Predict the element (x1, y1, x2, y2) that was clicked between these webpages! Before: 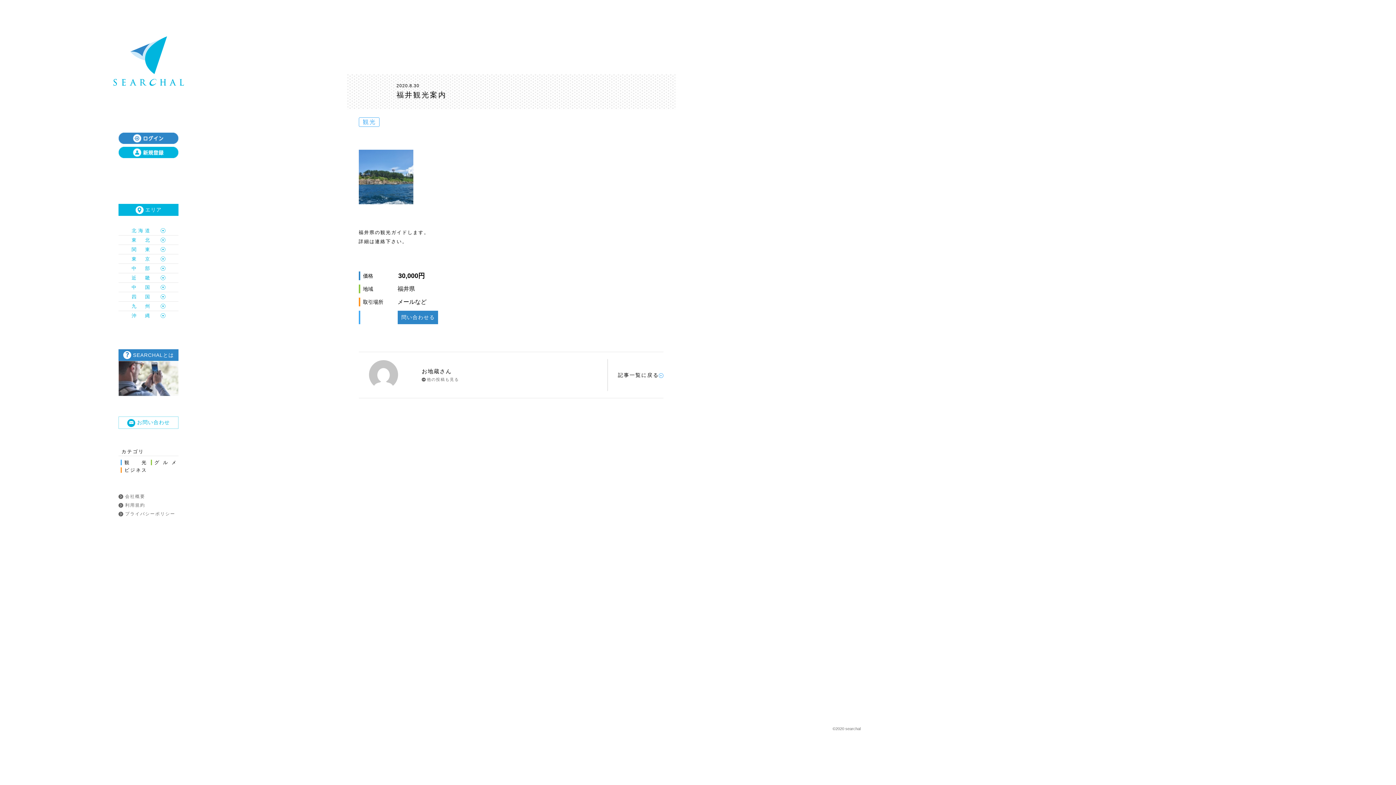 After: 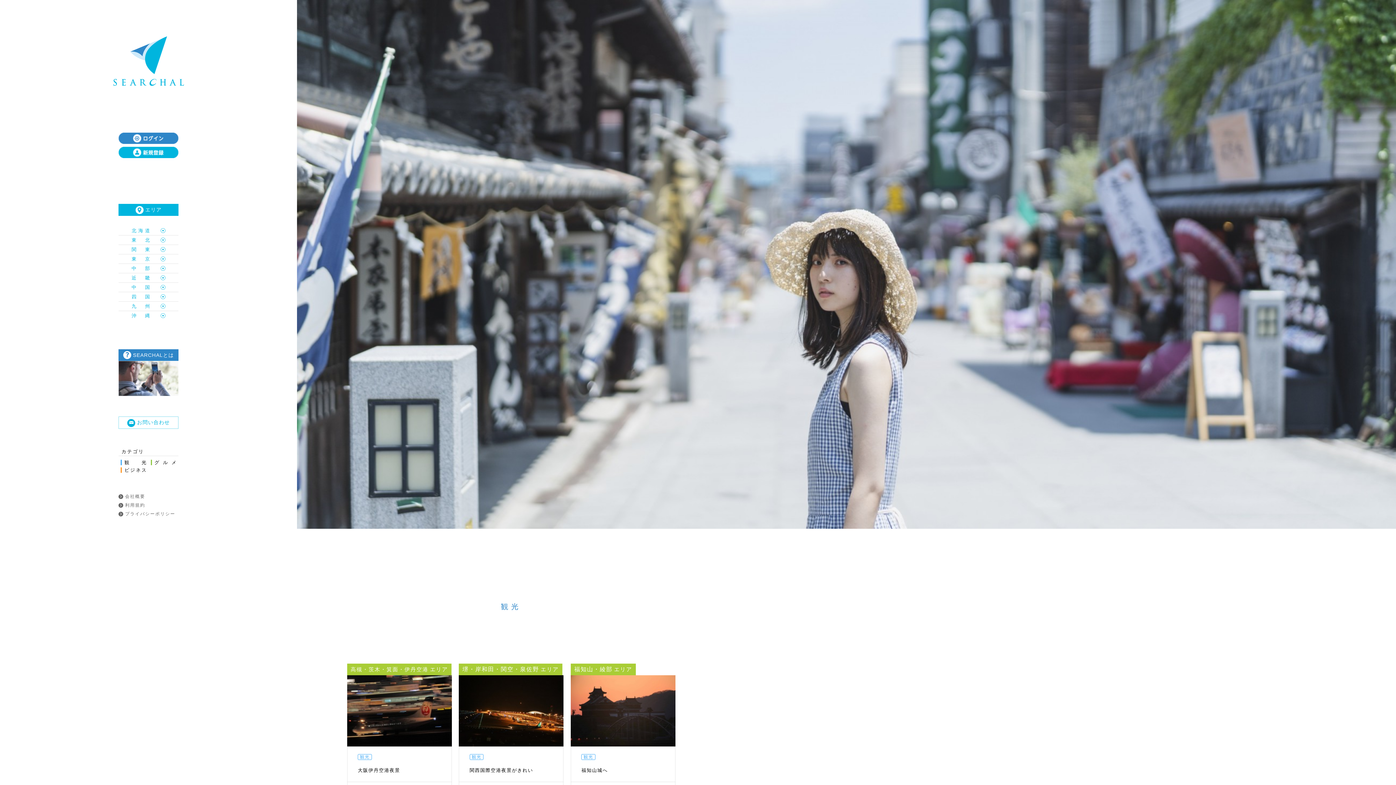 Action: label: 観光 bbox: (120, 459, 146, 465)